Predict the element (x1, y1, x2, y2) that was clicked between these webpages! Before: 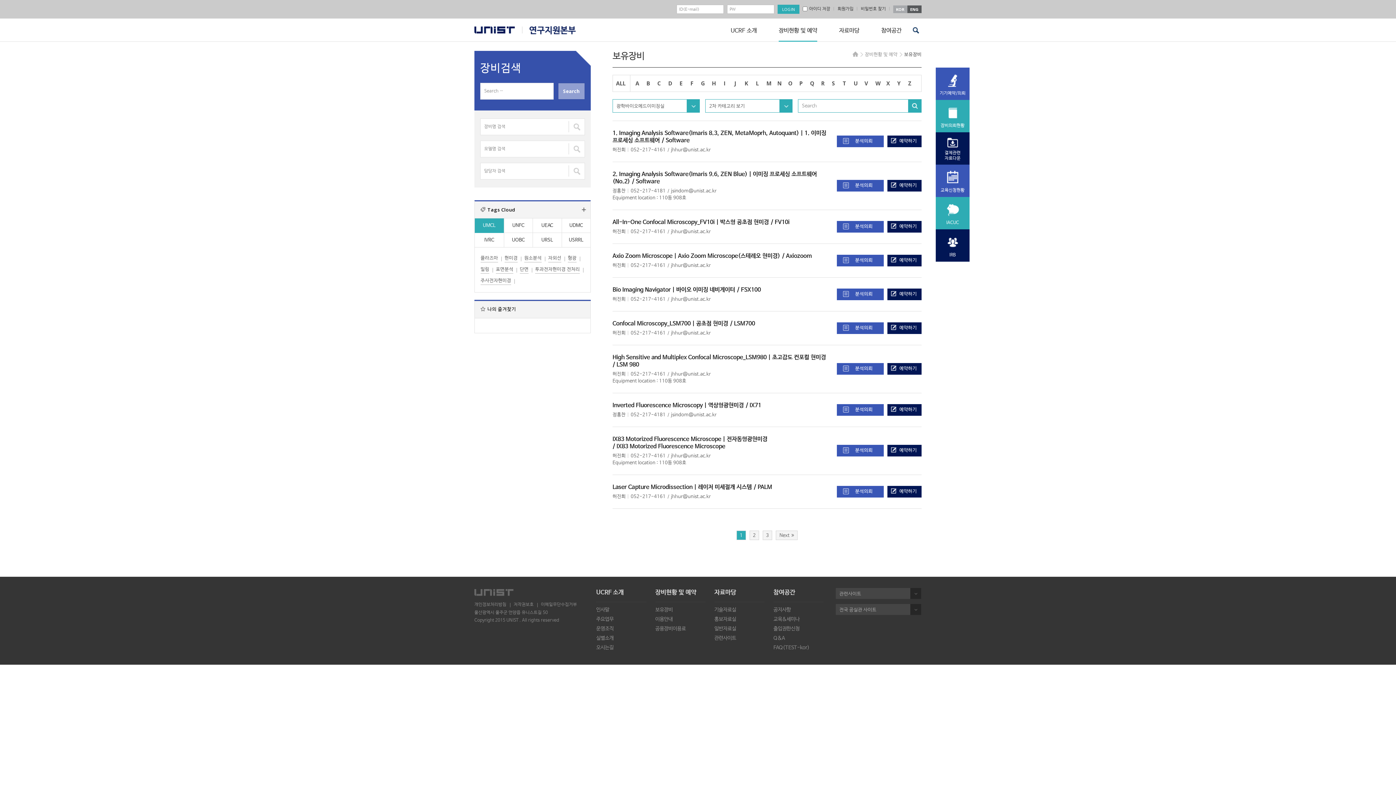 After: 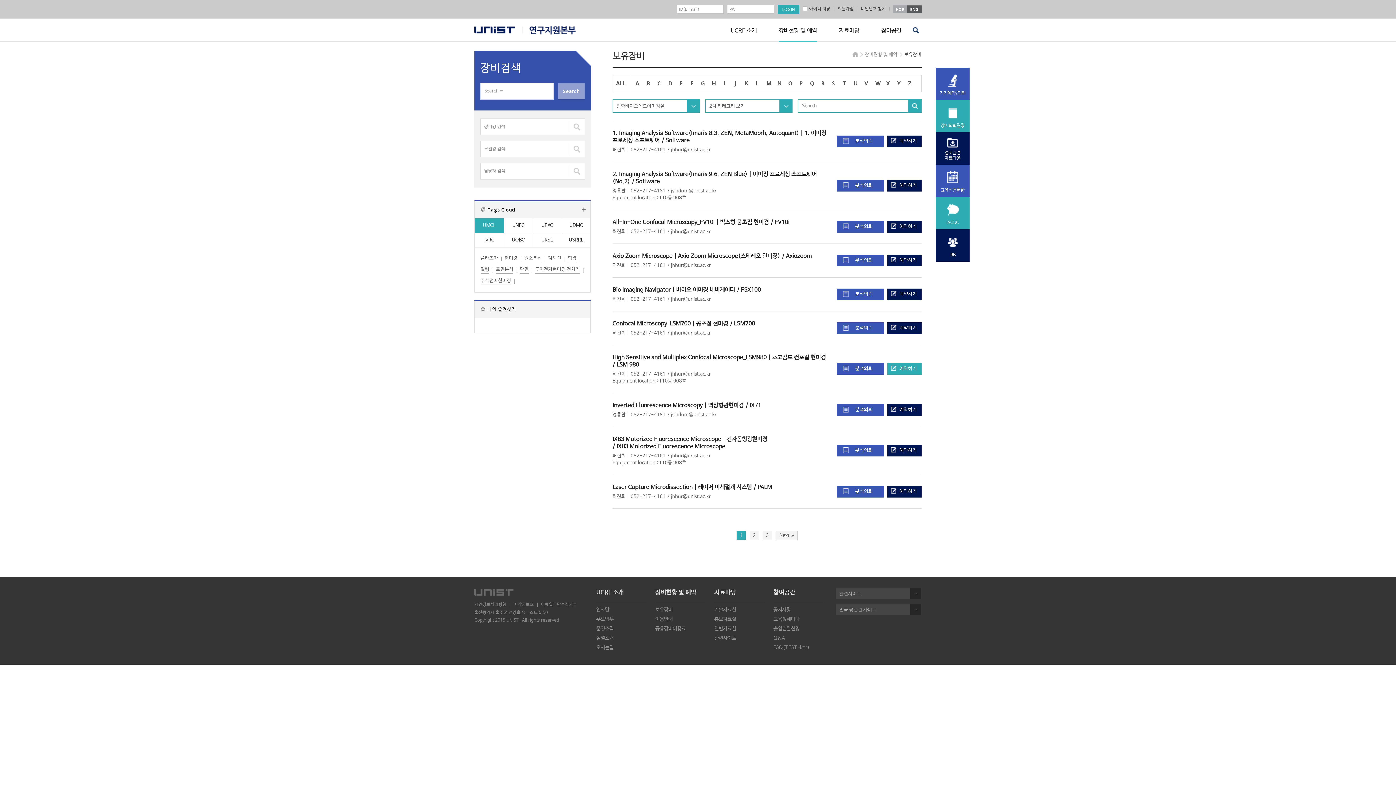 Action: bbox: (887, 363, 921, 374) label: 예약하기